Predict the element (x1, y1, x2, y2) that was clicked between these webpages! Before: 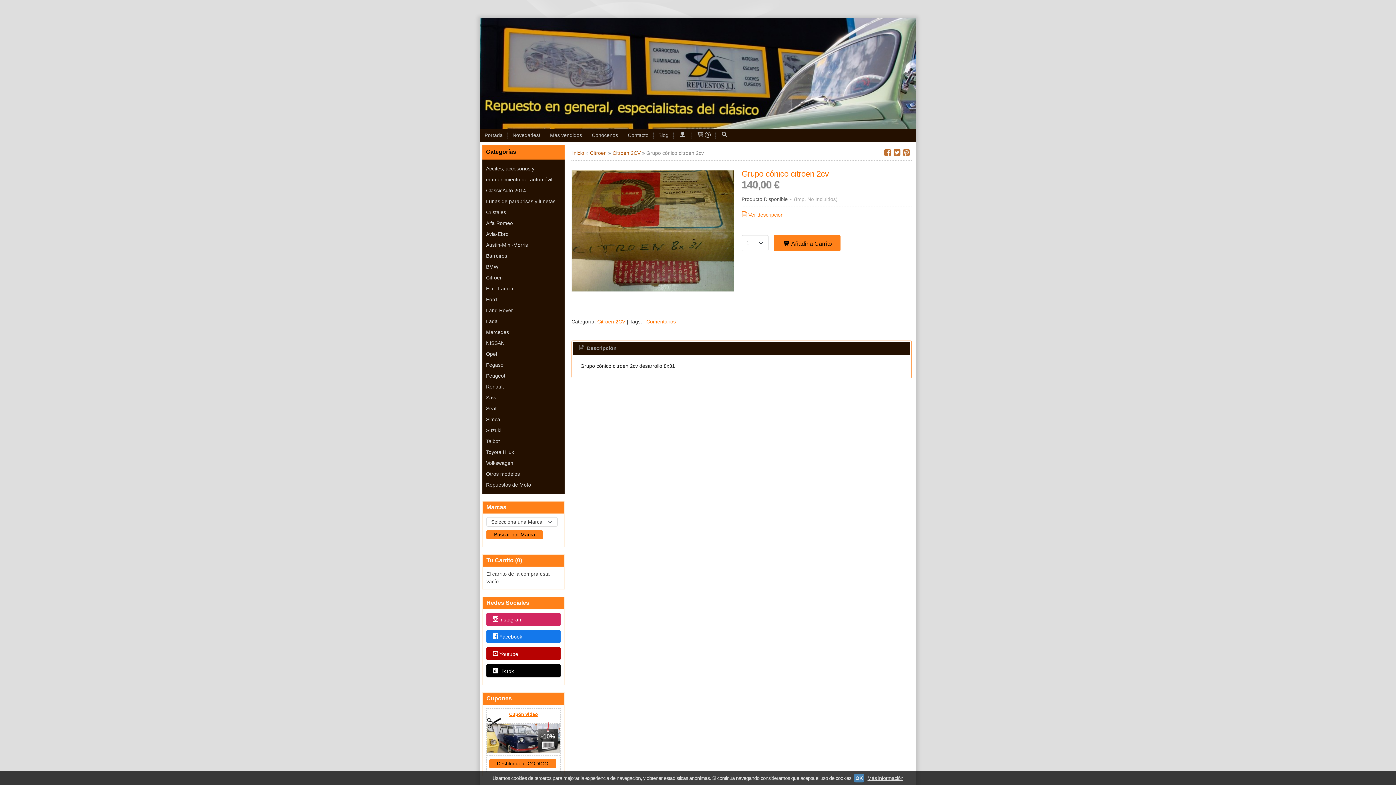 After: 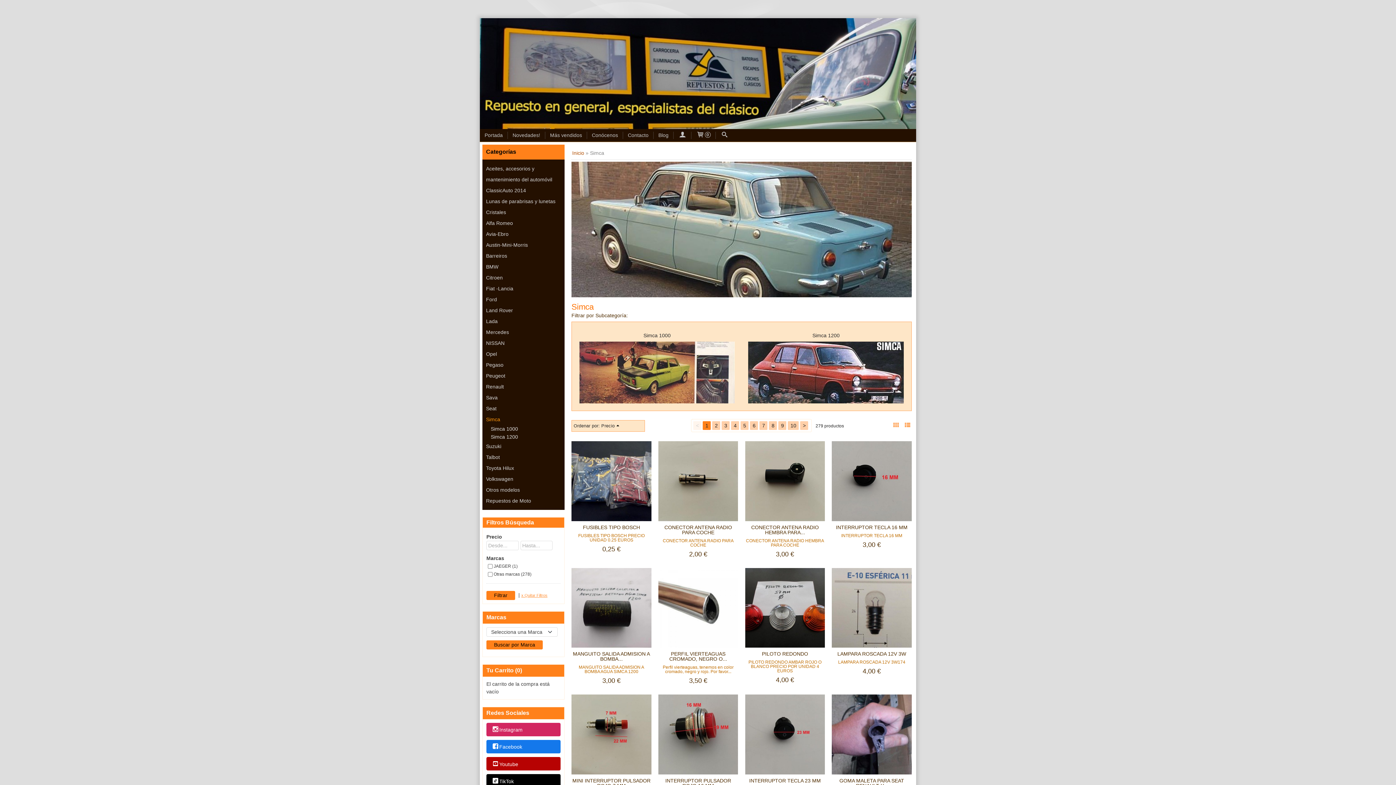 Action: bbox: (486, 414, 561, 425) label: Simca